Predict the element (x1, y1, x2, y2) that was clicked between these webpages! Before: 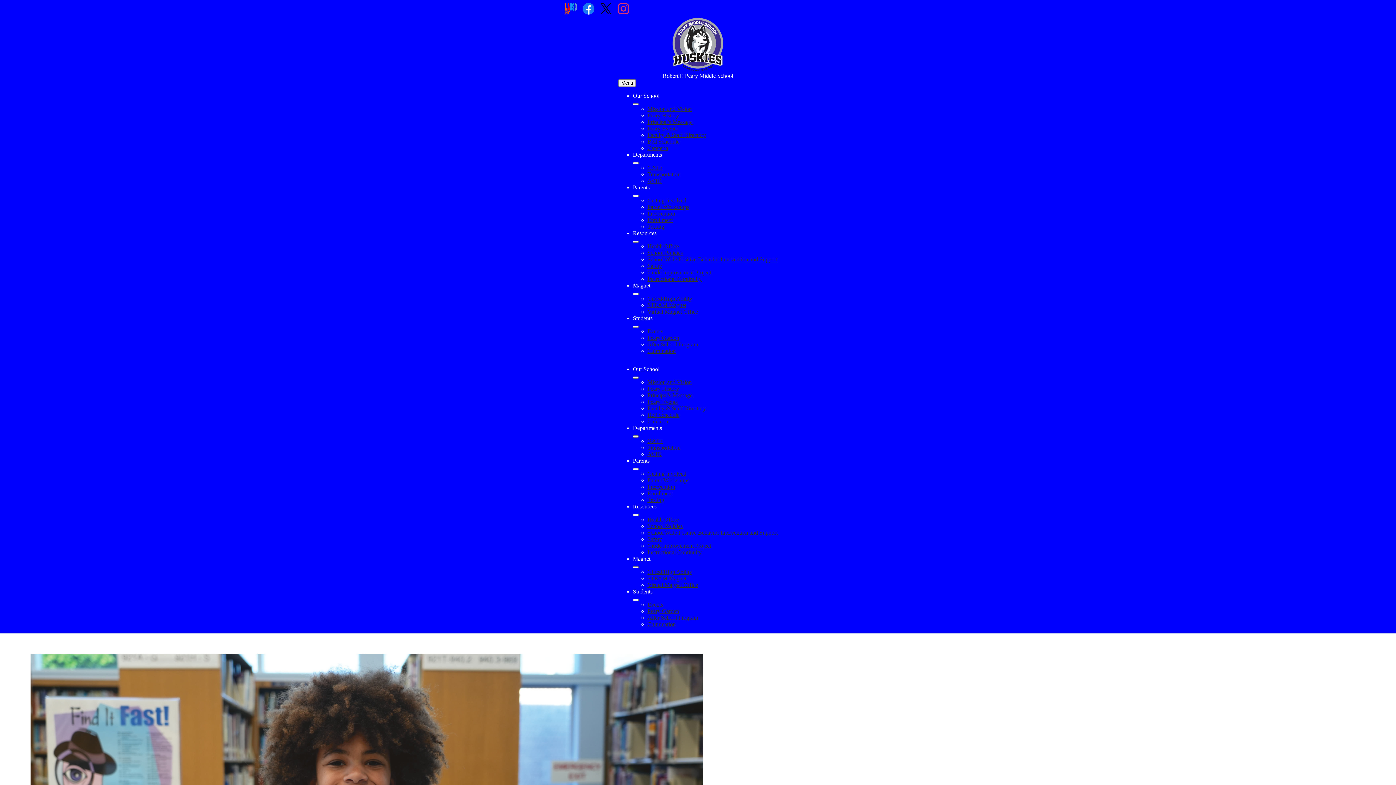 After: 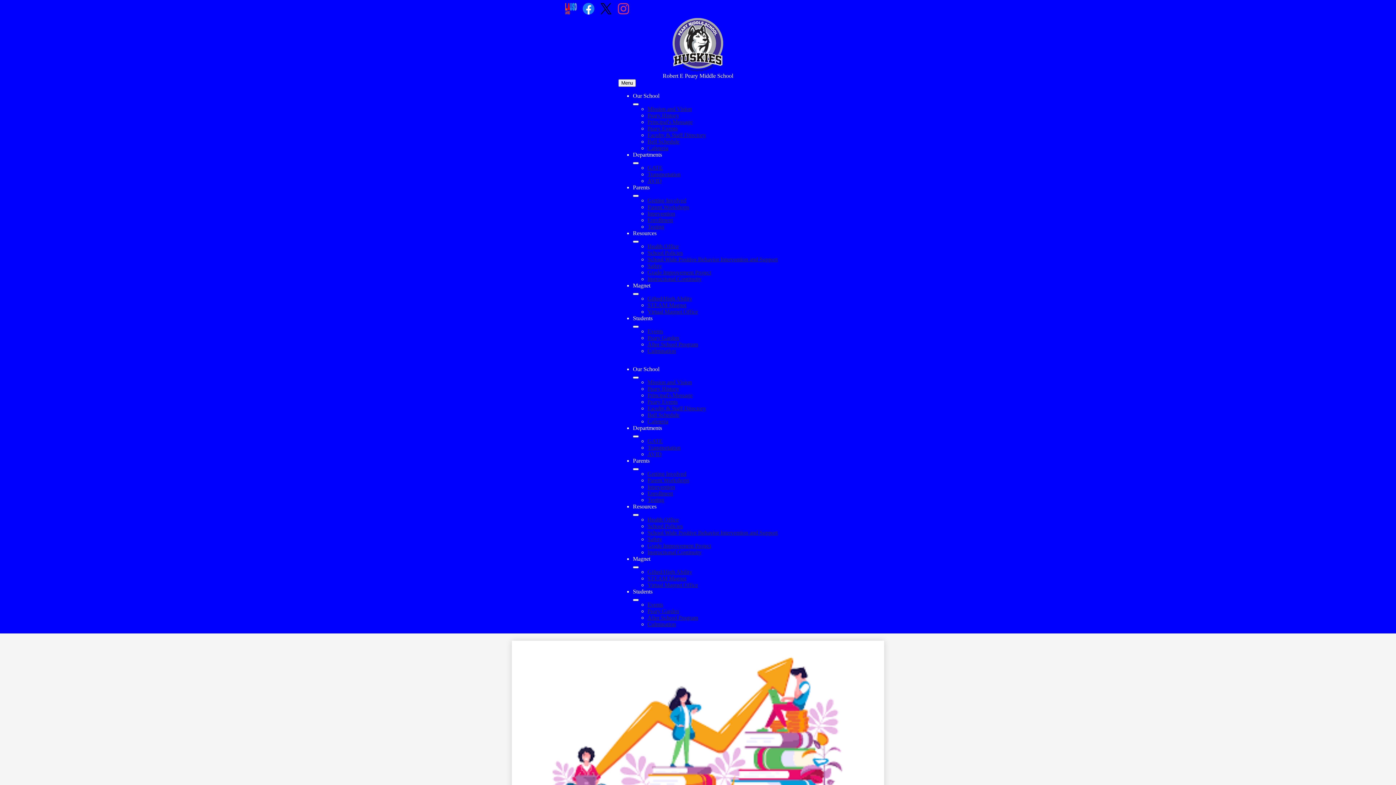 Action: label: Intervention bbox: (647, 210, 675, 216)